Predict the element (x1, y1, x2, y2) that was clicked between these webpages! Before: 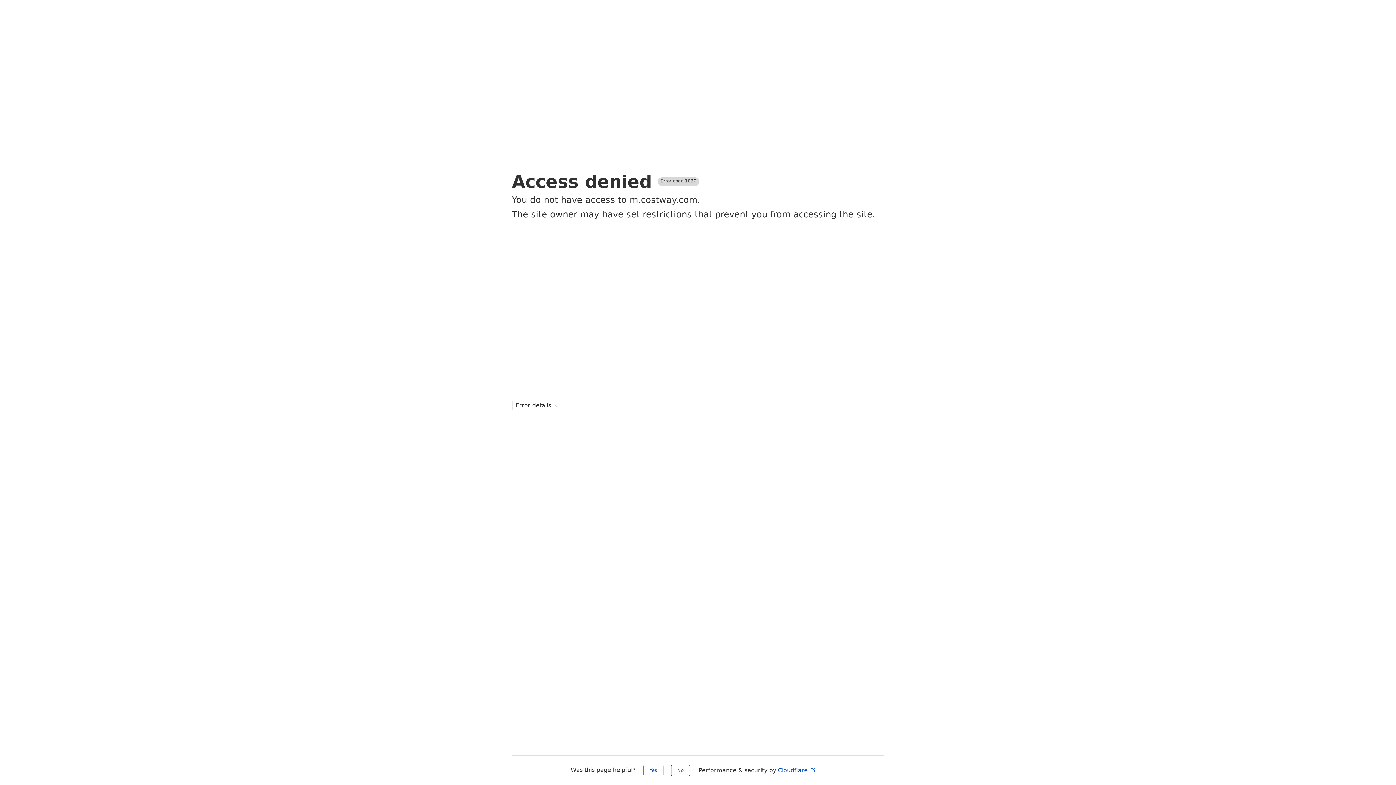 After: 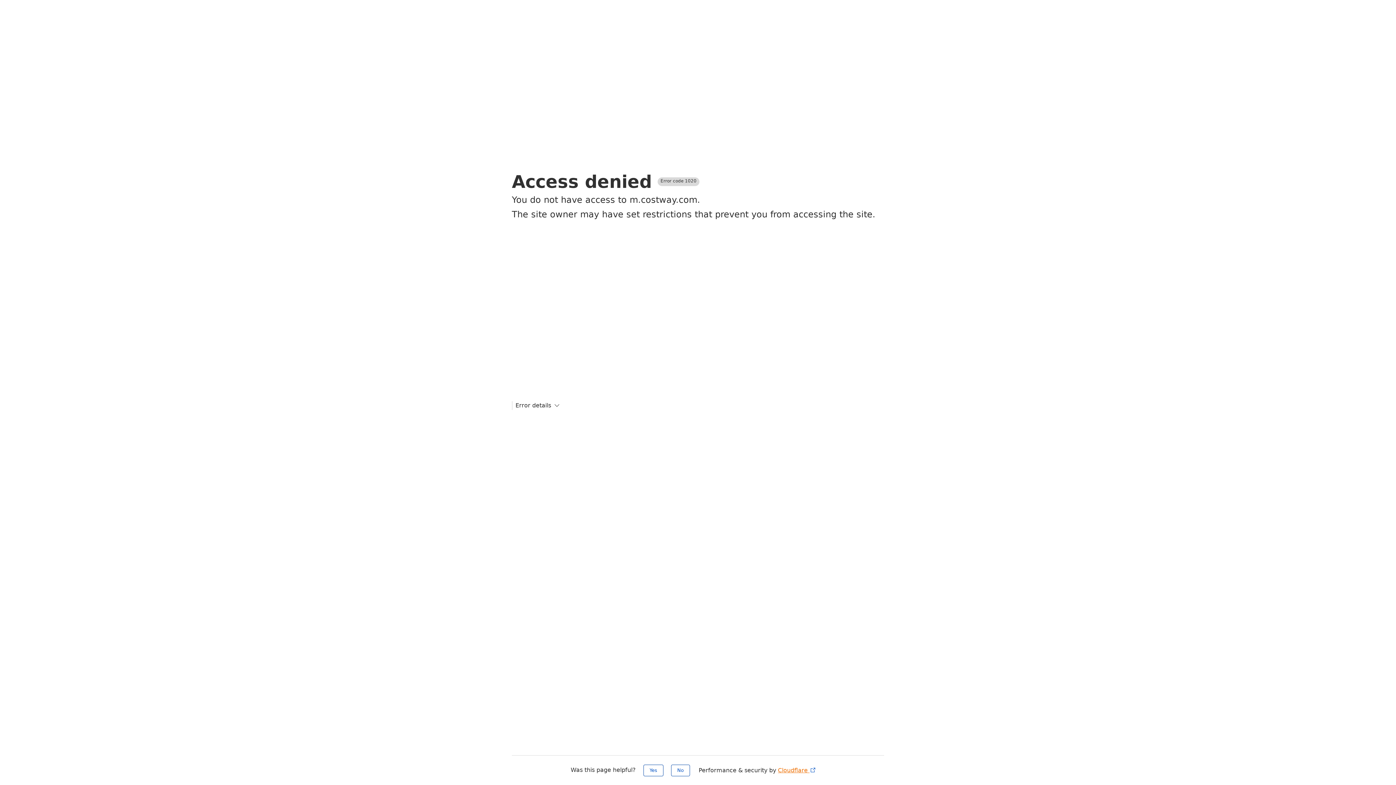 Action: label: Cloudflare  bbox: (778, 767, 816, 774)